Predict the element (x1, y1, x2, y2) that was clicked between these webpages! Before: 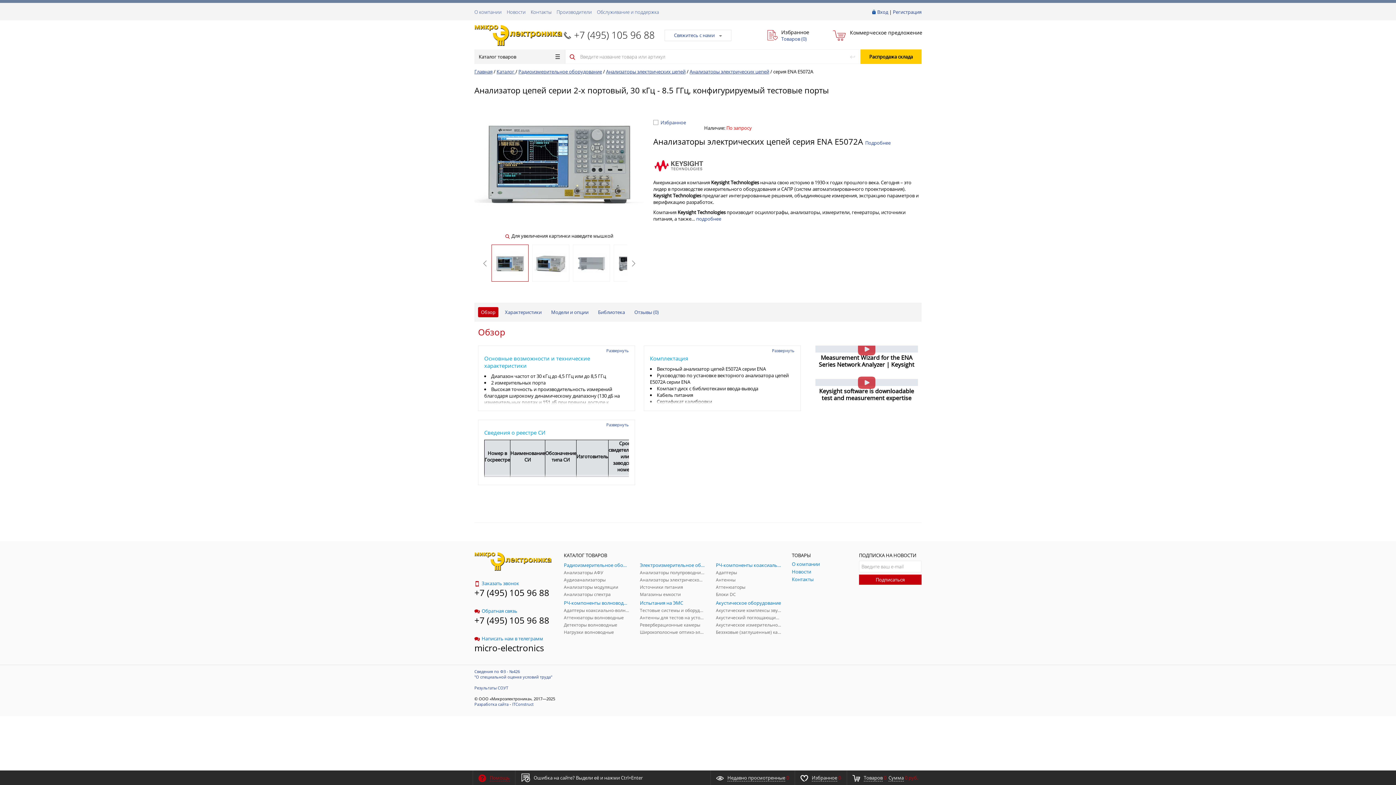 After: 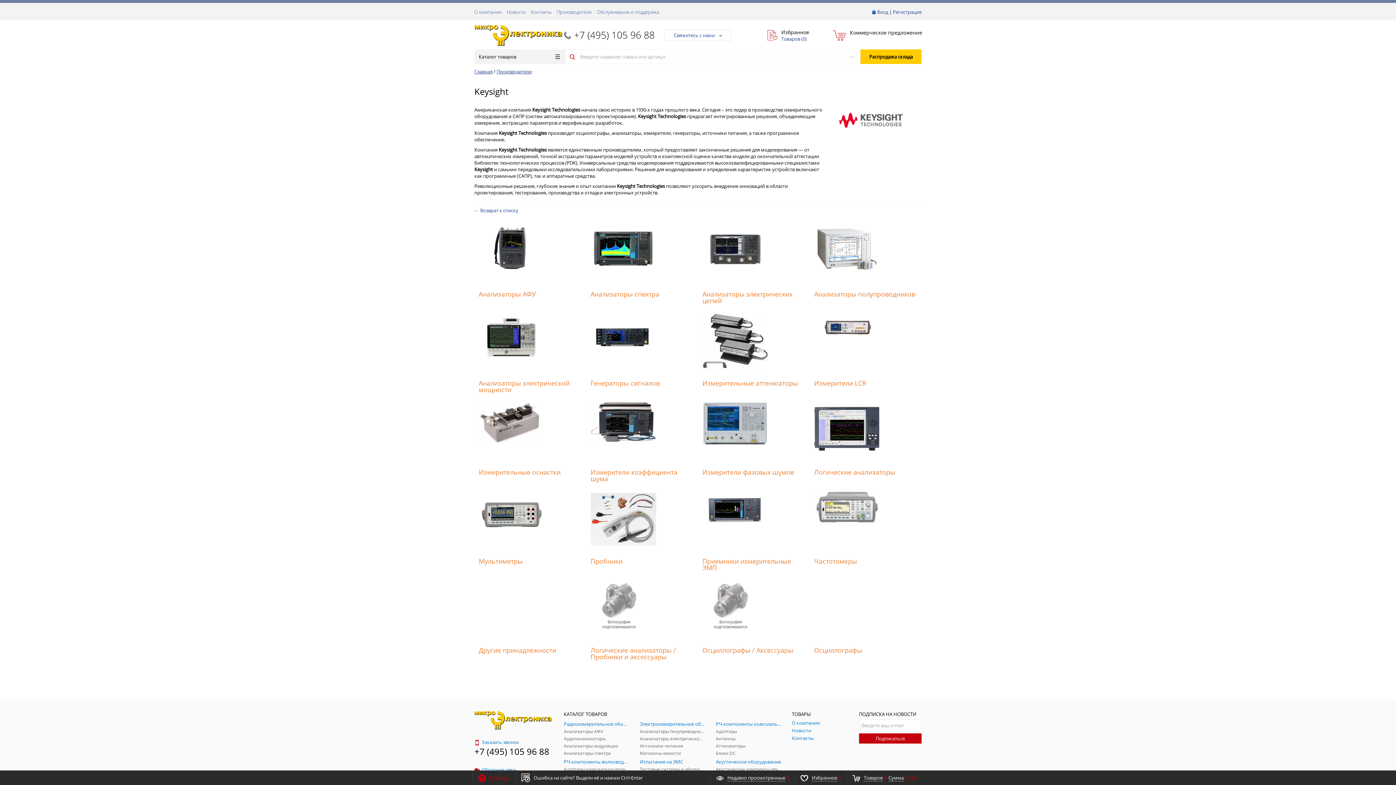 Action: bbox: (696, 215, 721, 222) label: подробнее